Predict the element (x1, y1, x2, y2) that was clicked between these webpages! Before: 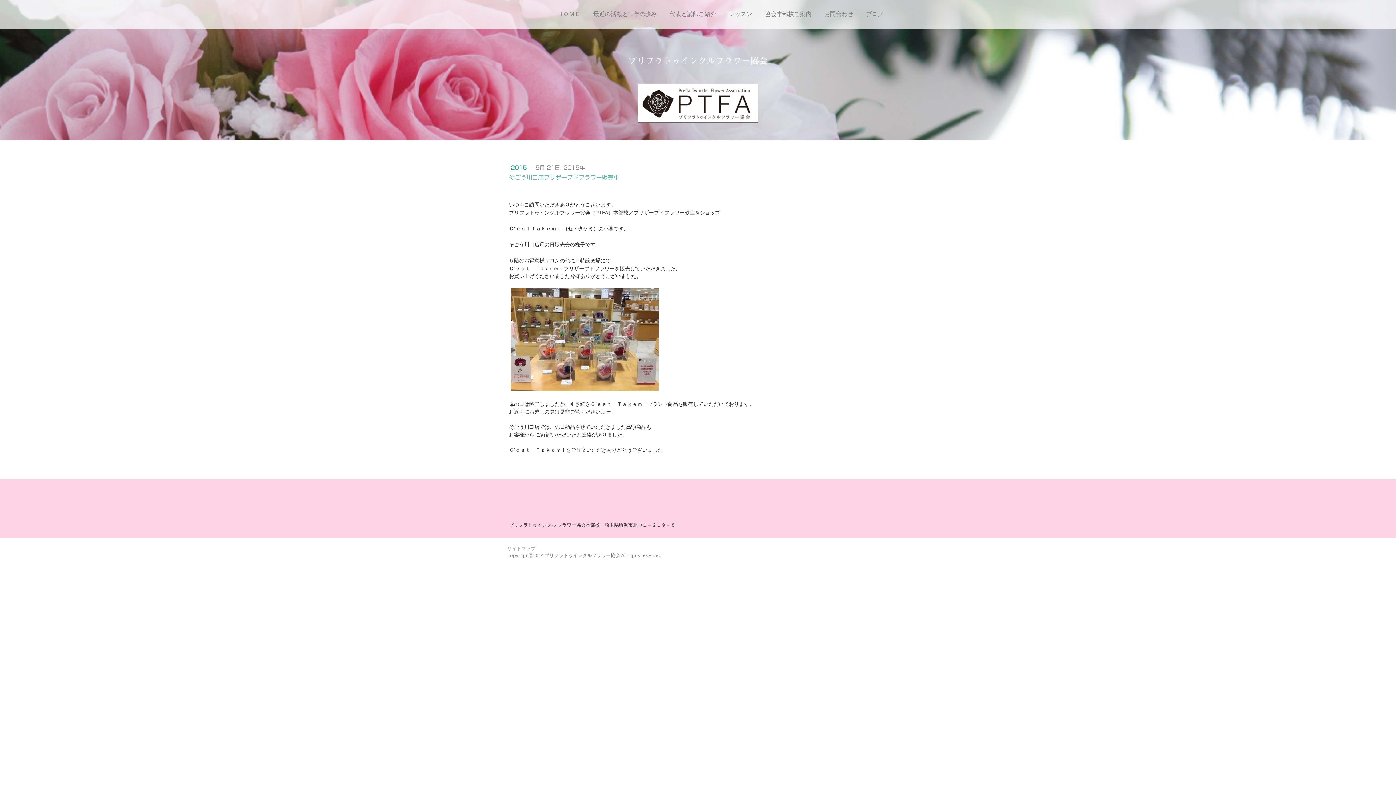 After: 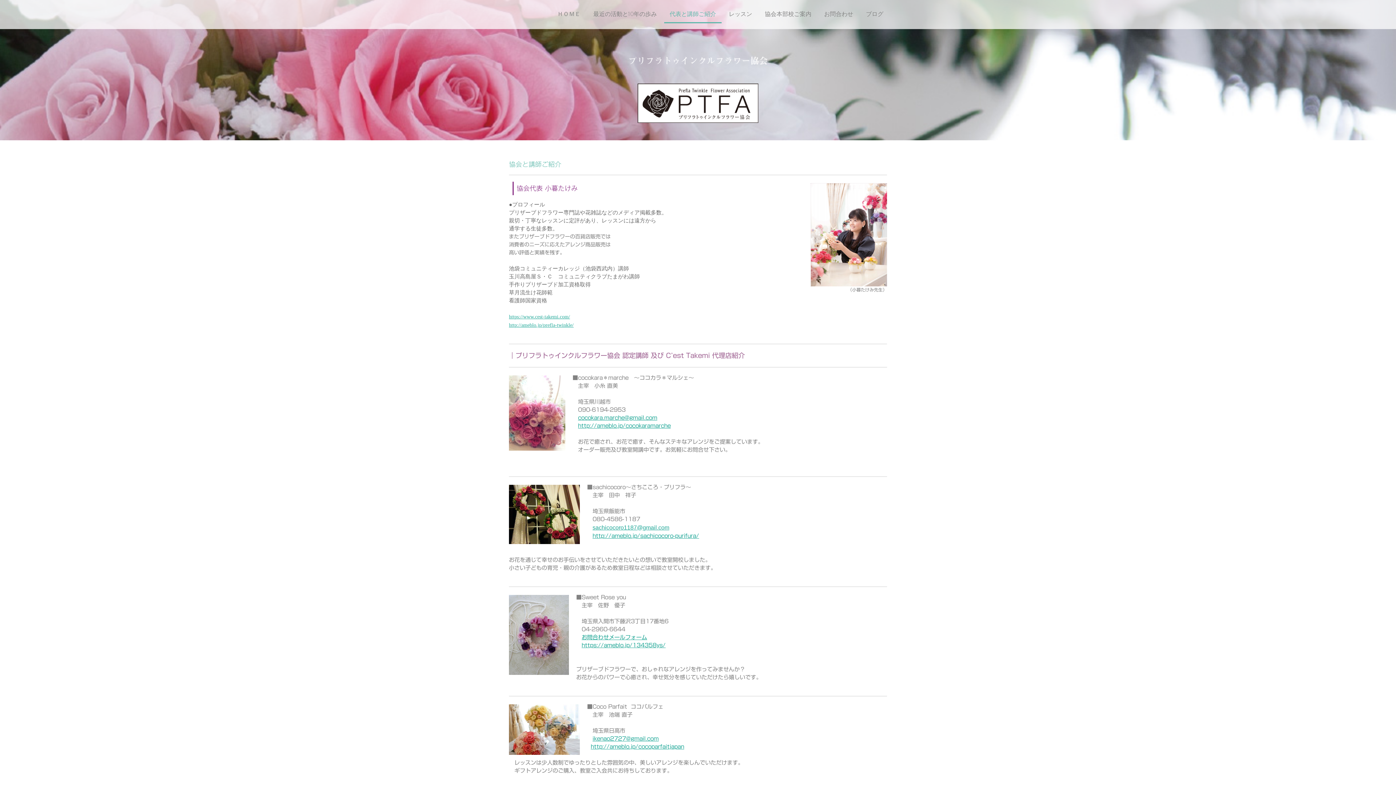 Action: label: 代表と講師ご紹介 bbox: (664, 6, 721, 23)